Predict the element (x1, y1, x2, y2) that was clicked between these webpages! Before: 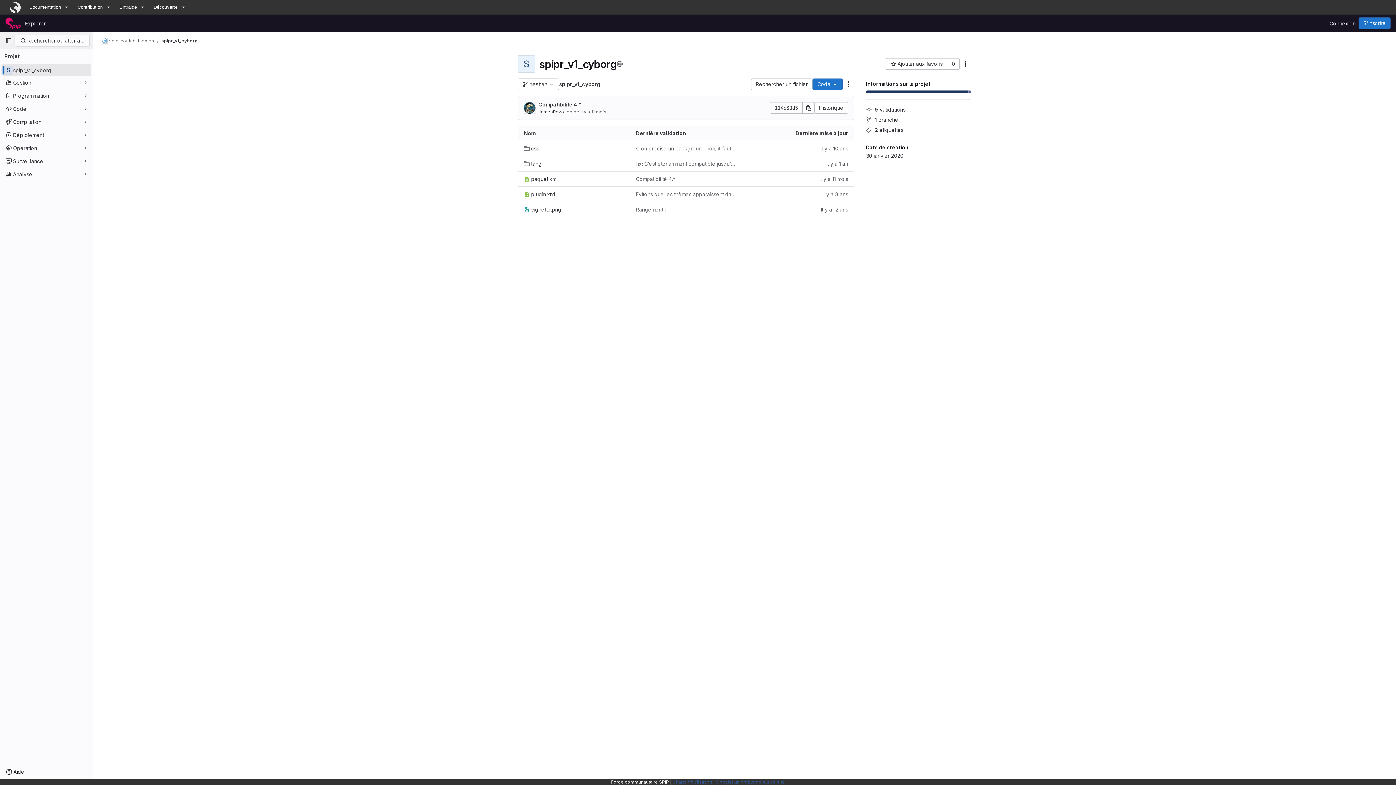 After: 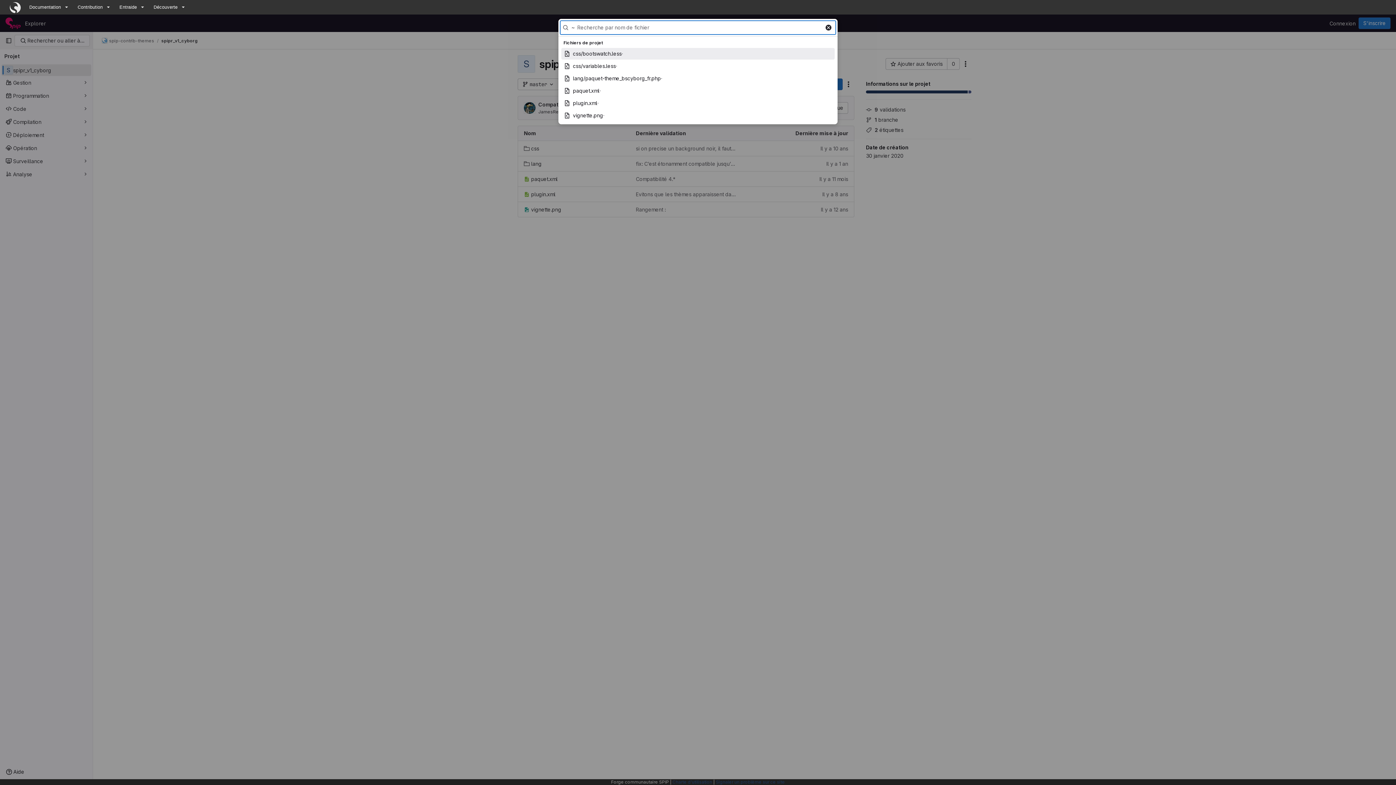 Action: label: Rechercher un fichier bbox: (751, 78, 812, 90)